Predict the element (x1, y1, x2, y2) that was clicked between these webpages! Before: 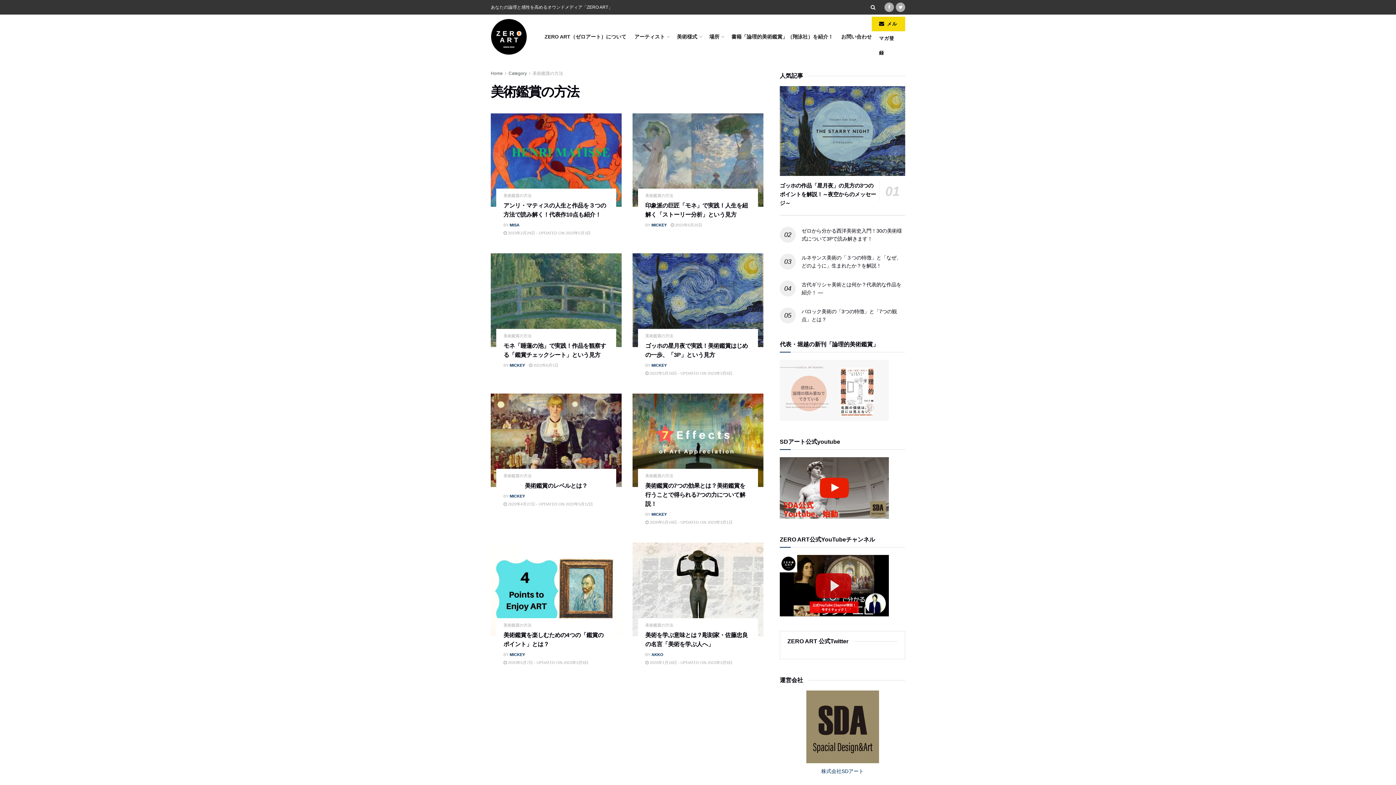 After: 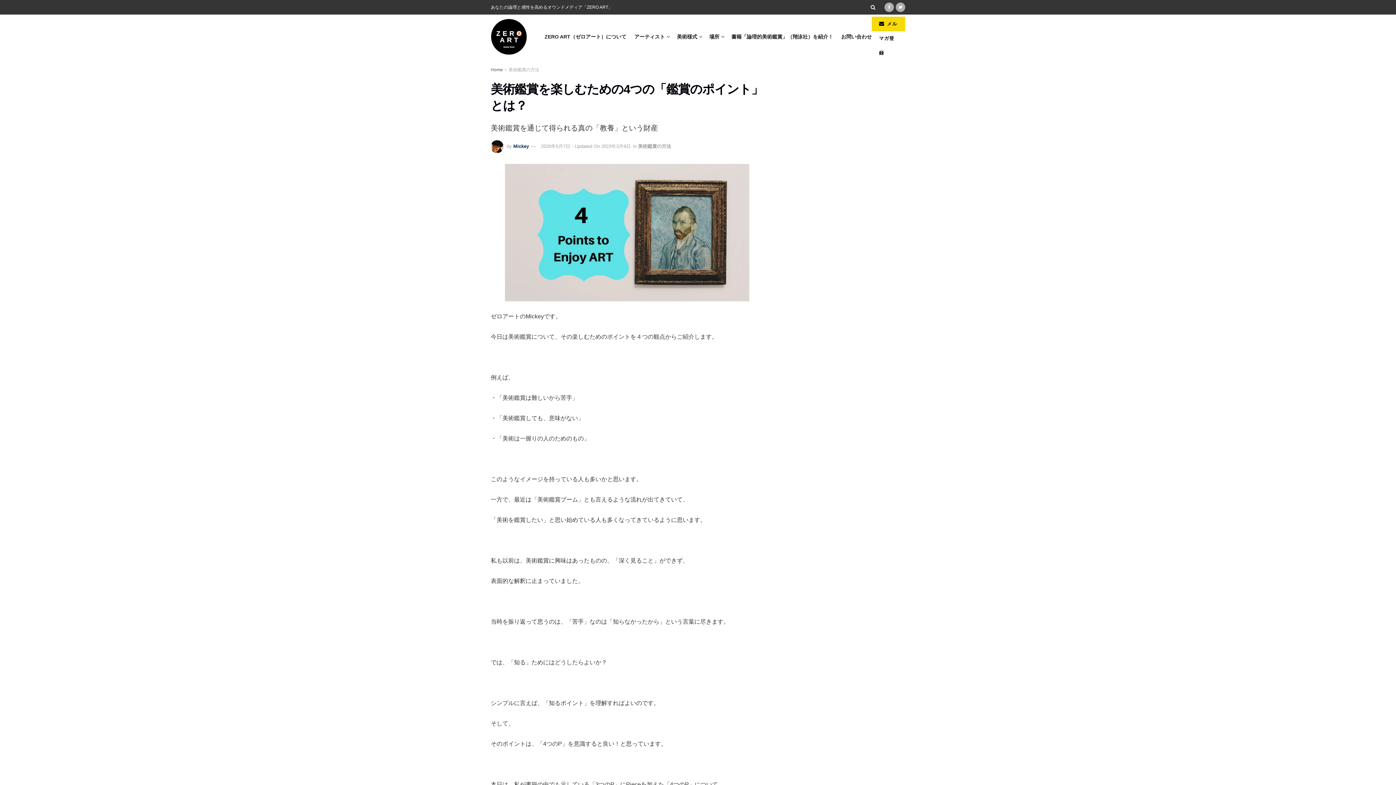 Action: bbox: (490, 542, 621, 636)